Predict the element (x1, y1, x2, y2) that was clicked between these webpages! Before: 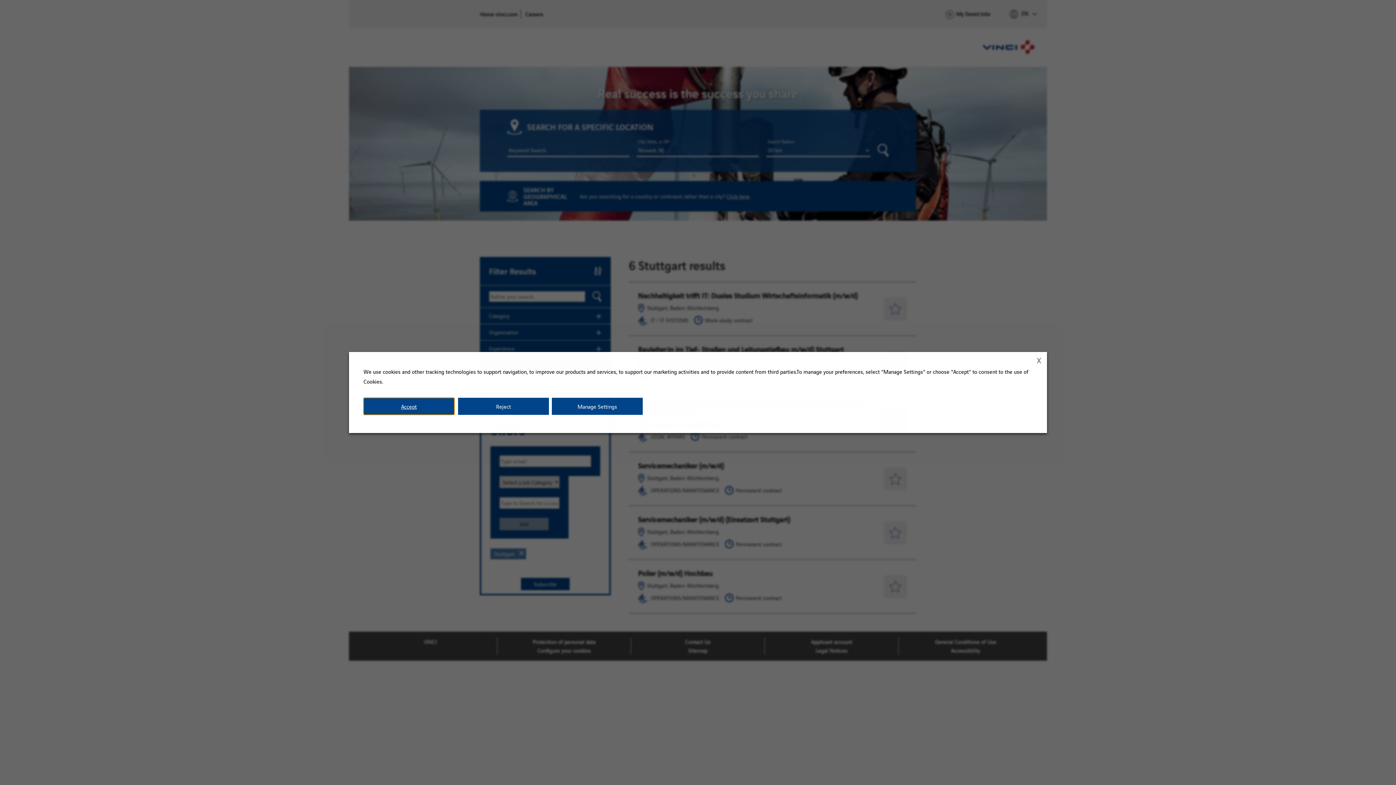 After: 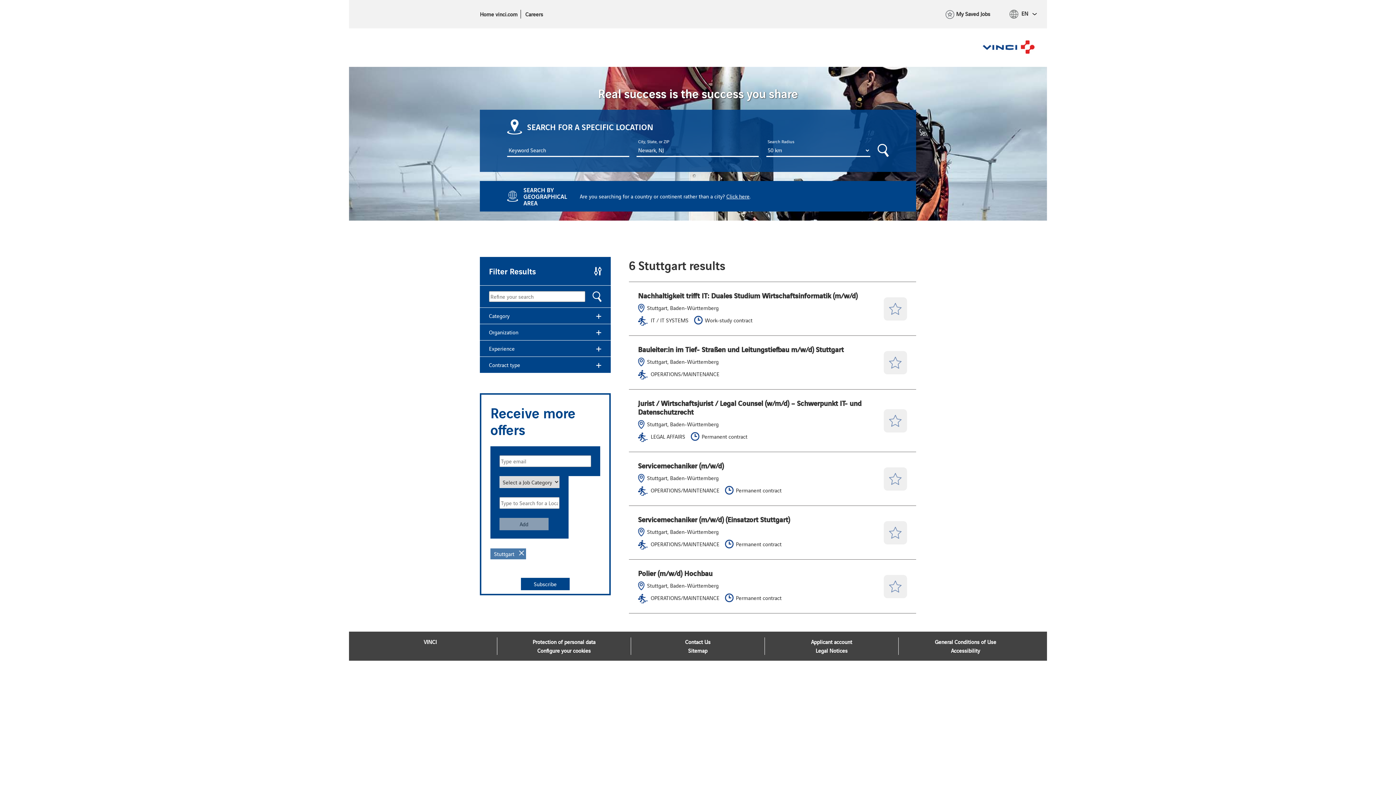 Action: bbox: (363, 398, 454, 415) label: Accept